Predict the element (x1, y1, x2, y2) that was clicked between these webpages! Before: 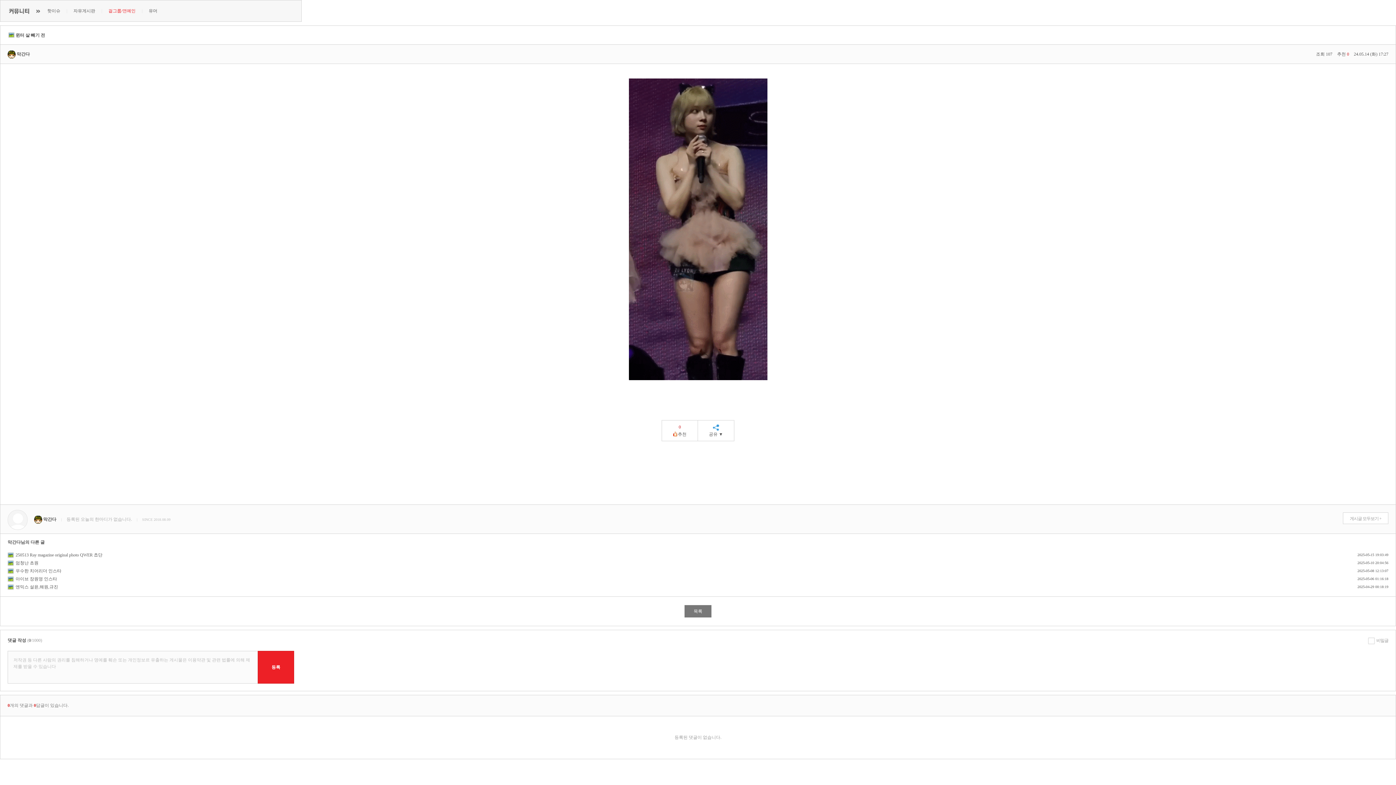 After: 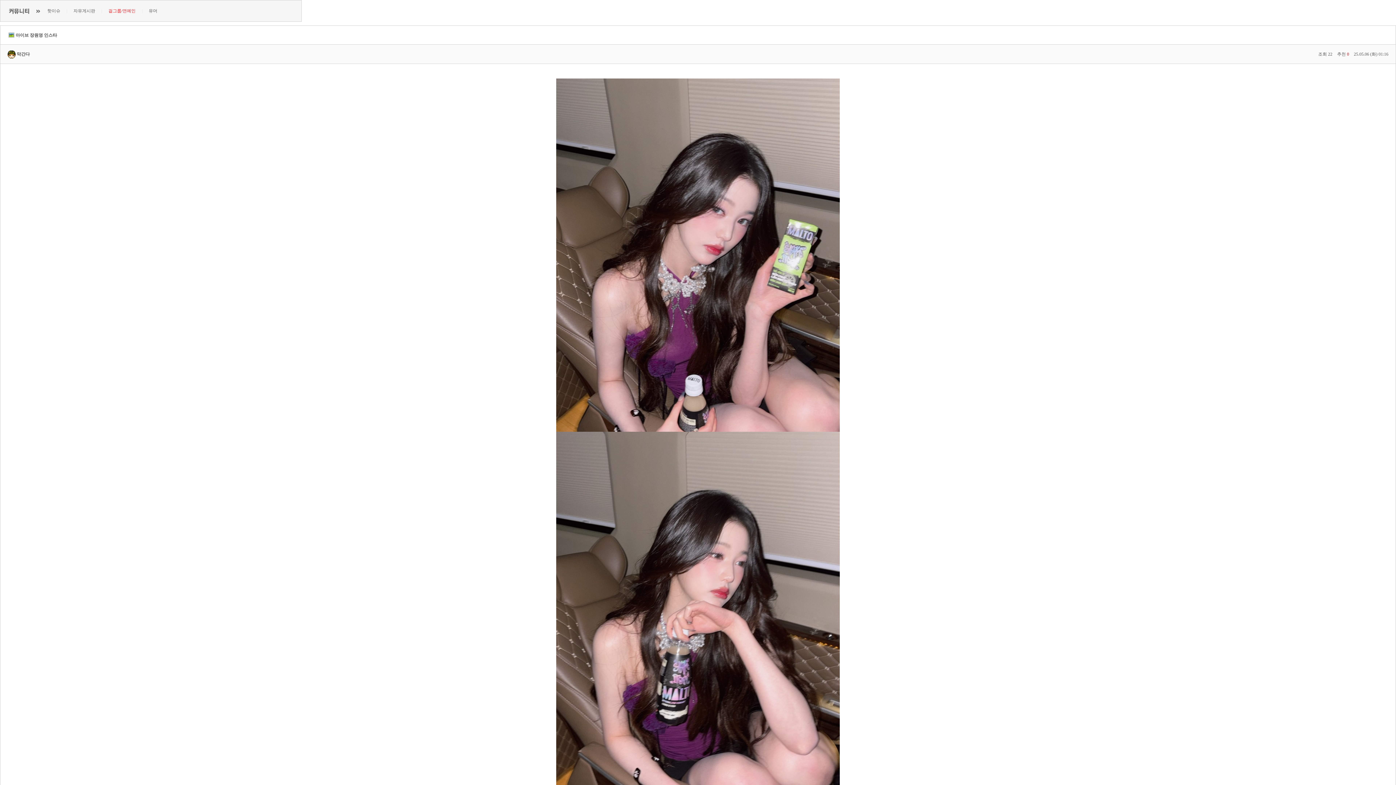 Action: bbox: (7, 576, 57, 581) label:  아이브 장원영 인스타